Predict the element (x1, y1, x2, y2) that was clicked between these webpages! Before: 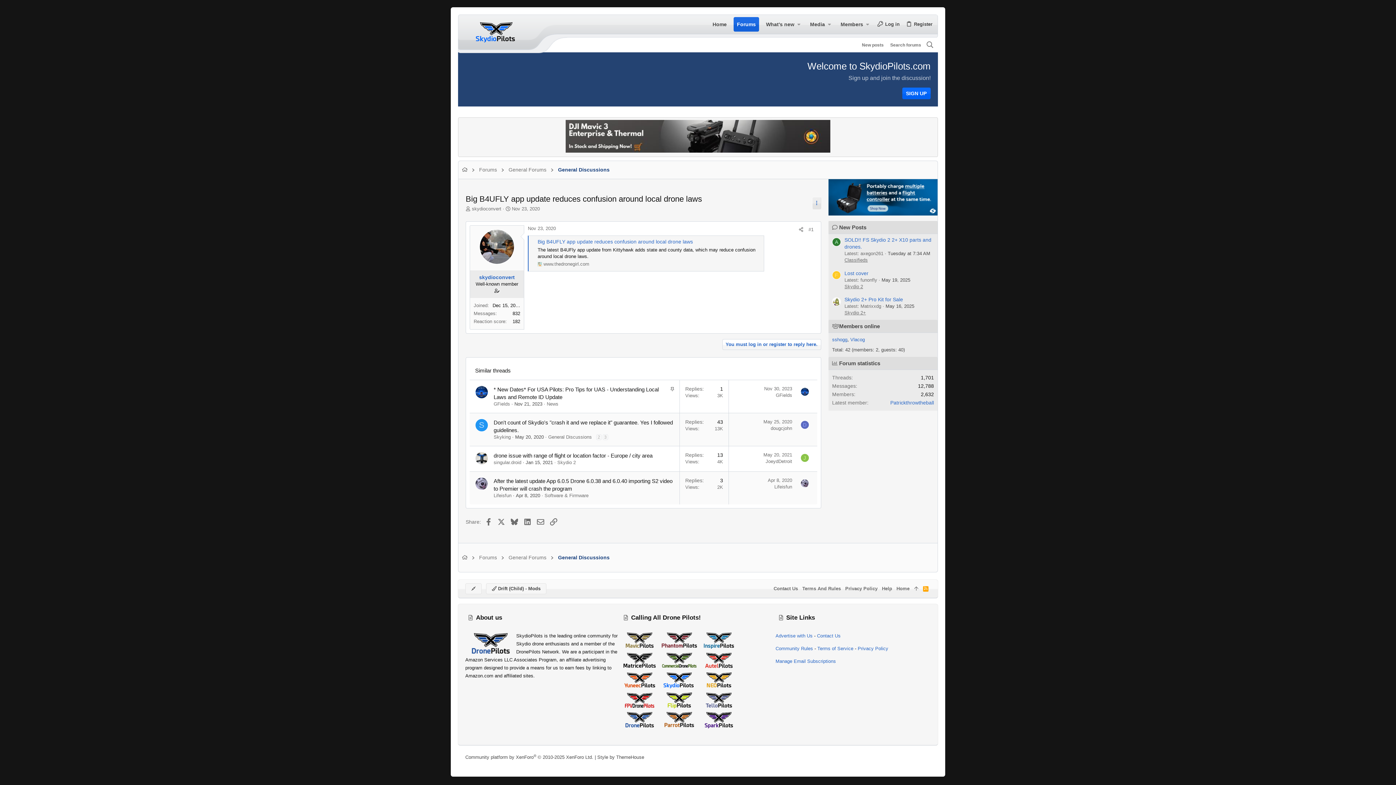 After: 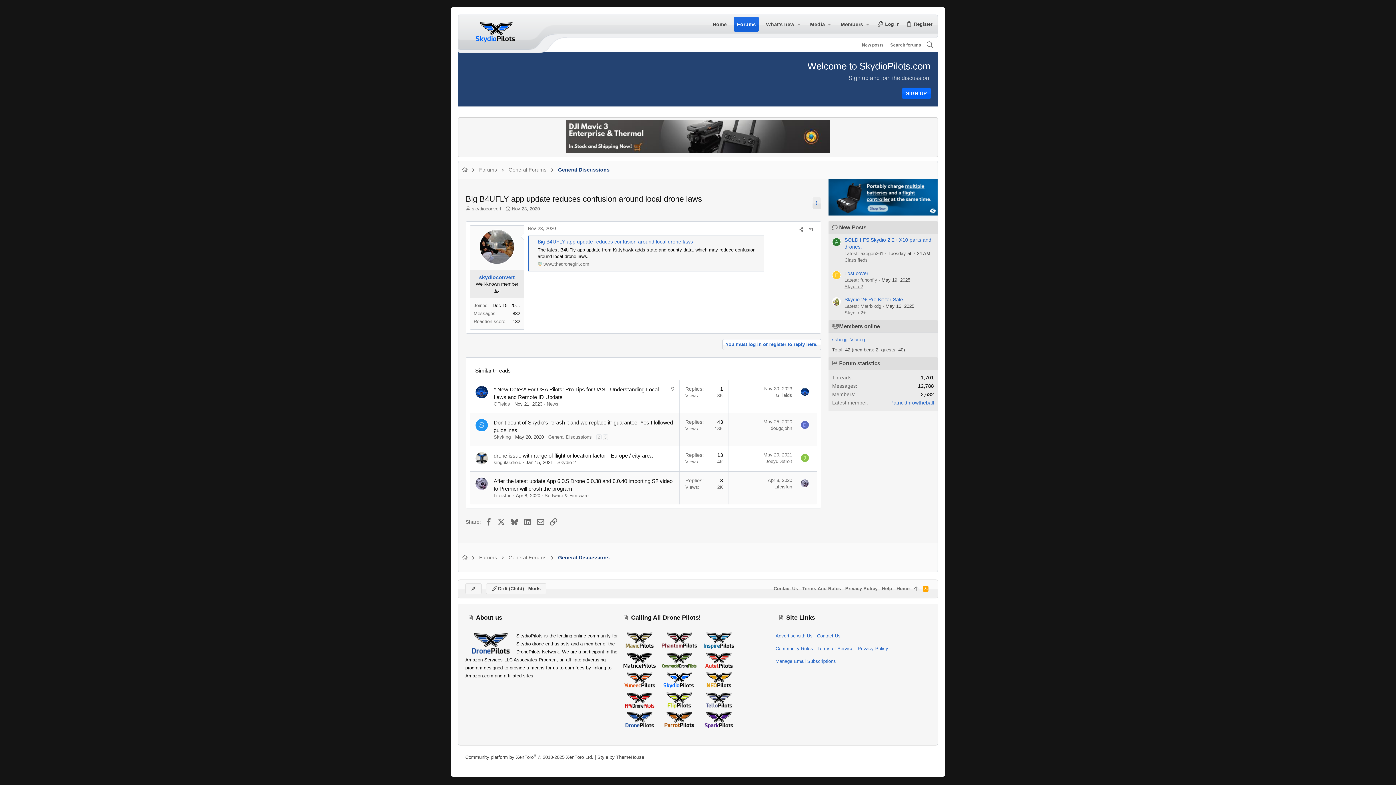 Action: bbox: (660, 664, 698, 670)